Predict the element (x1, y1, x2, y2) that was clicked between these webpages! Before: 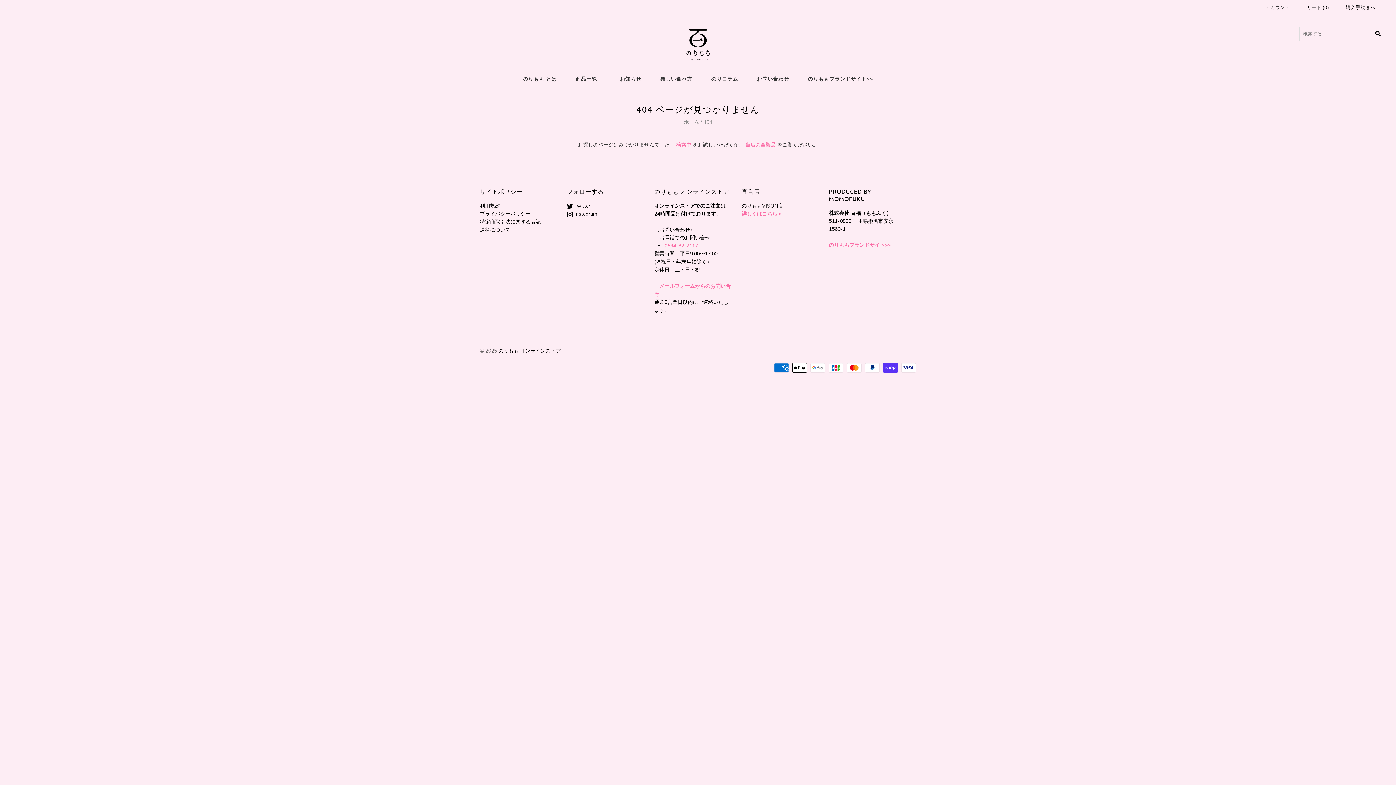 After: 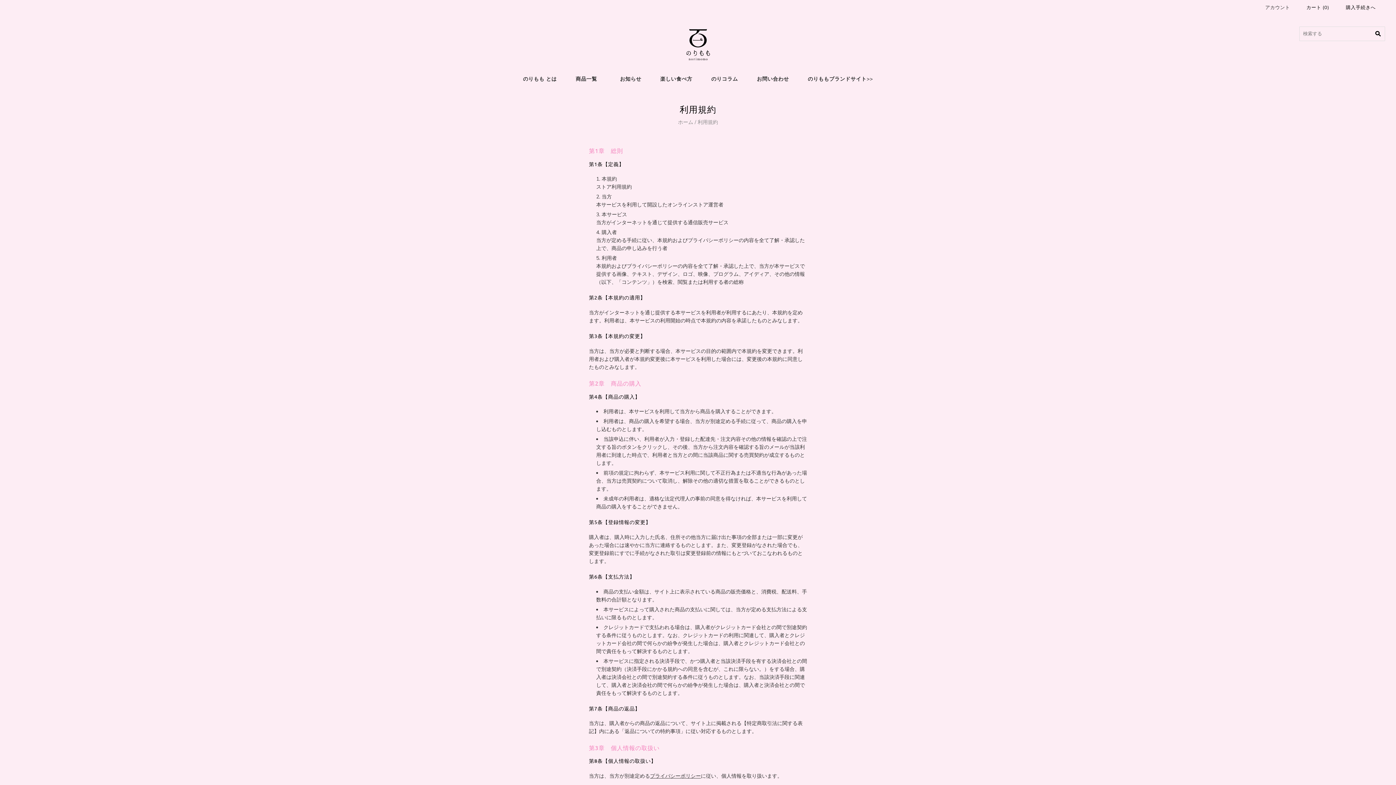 Action: bbox: (480, 202, 500, 209) label: 利用規約